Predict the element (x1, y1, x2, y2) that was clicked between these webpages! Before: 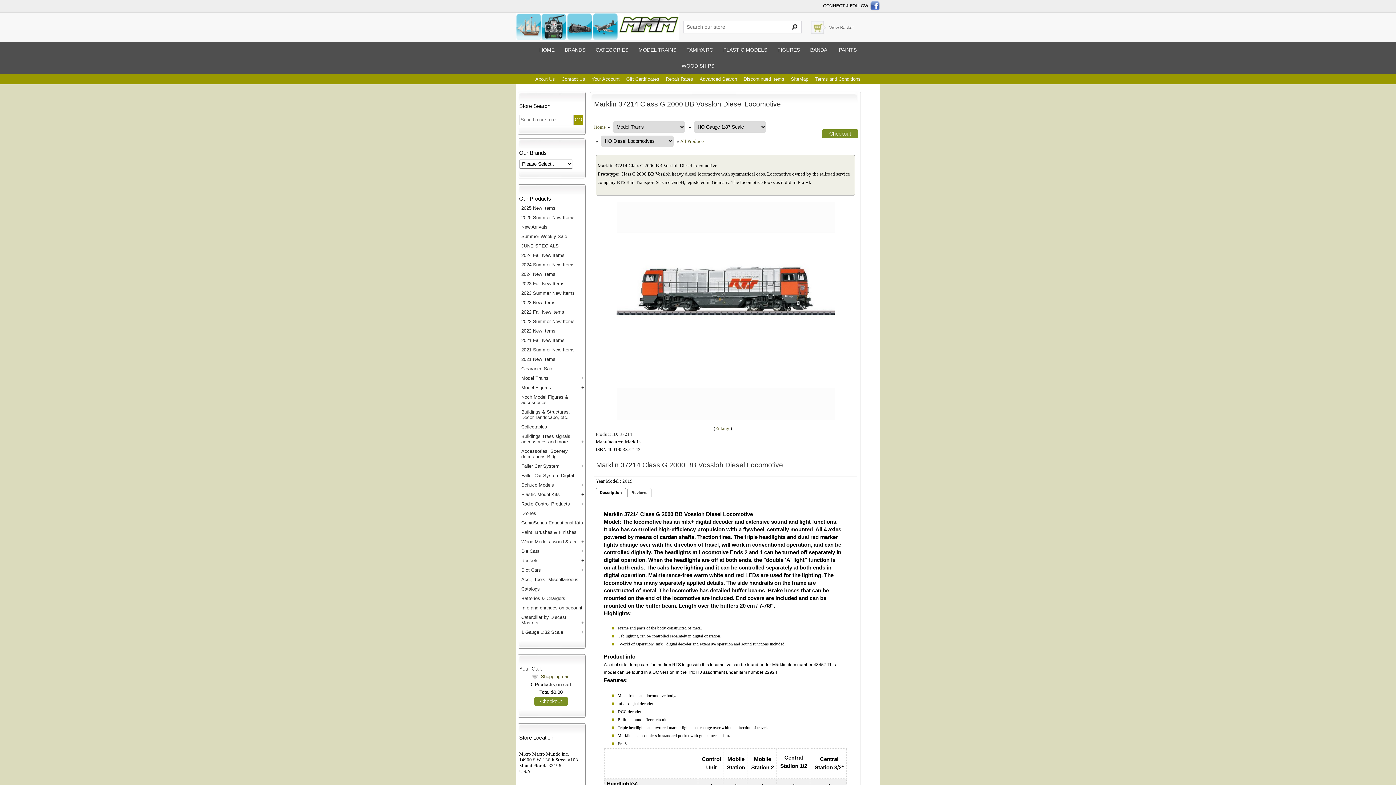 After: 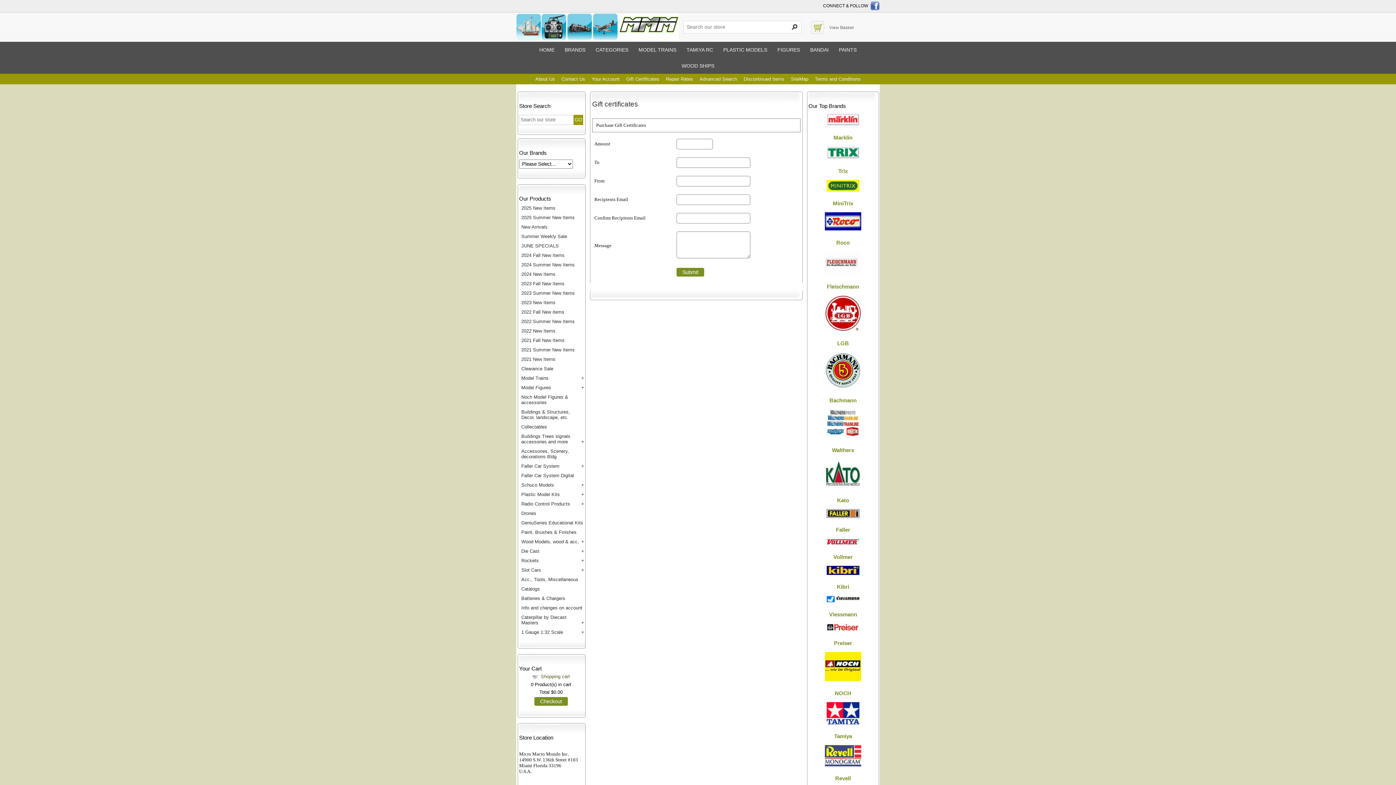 Action: label: Gift Certificates bbox: (623, 73, 662, 84)